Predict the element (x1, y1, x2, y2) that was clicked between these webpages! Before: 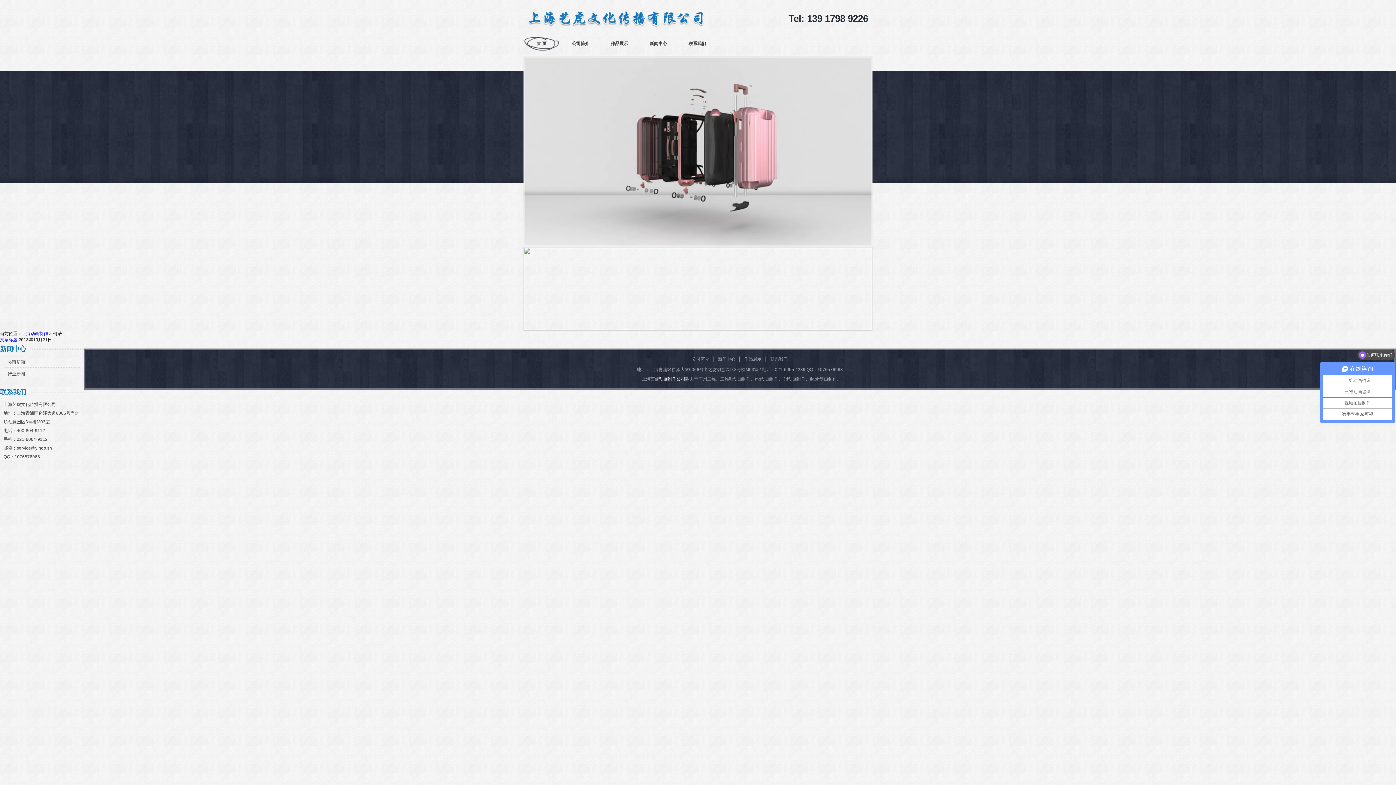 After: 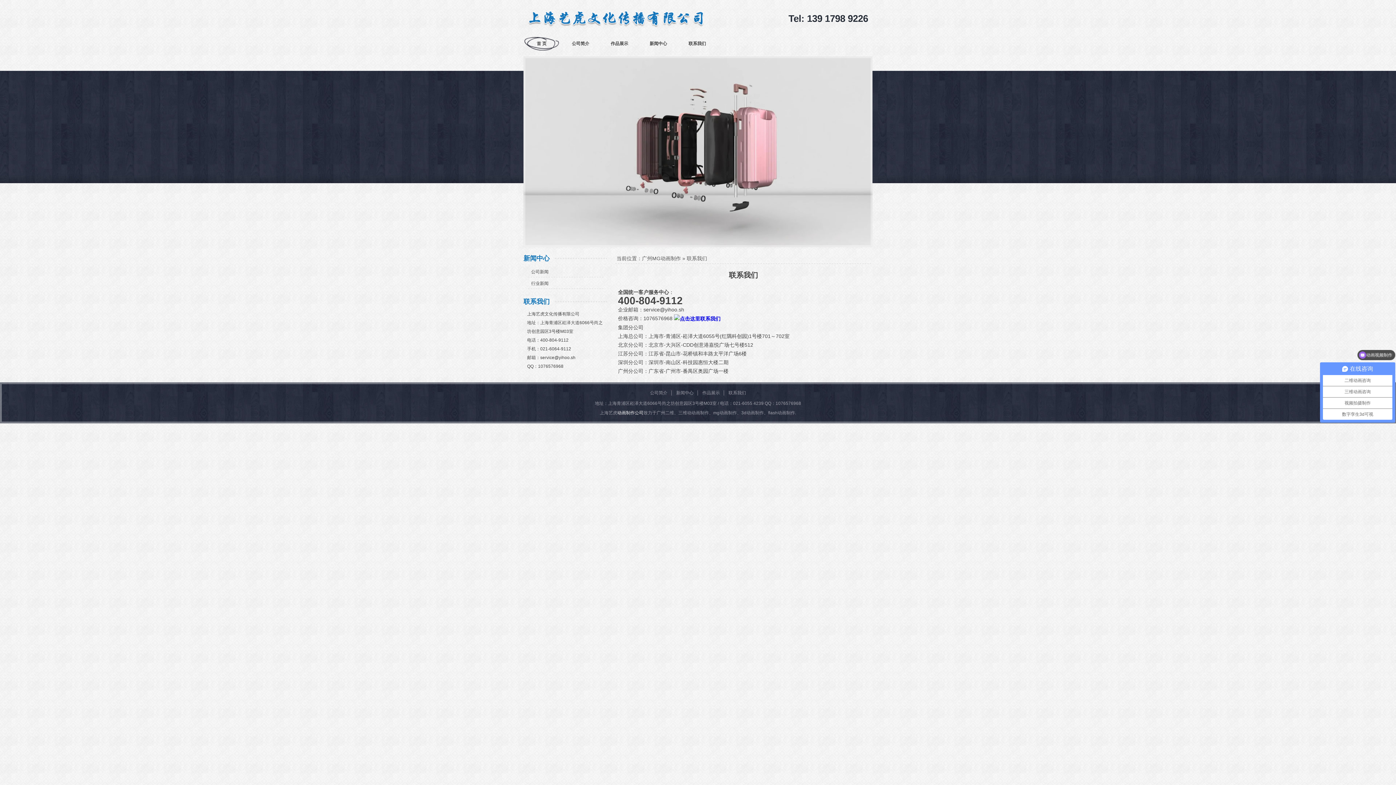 Action: label: 联系我们 bbox: (679, 36, 715, 50)